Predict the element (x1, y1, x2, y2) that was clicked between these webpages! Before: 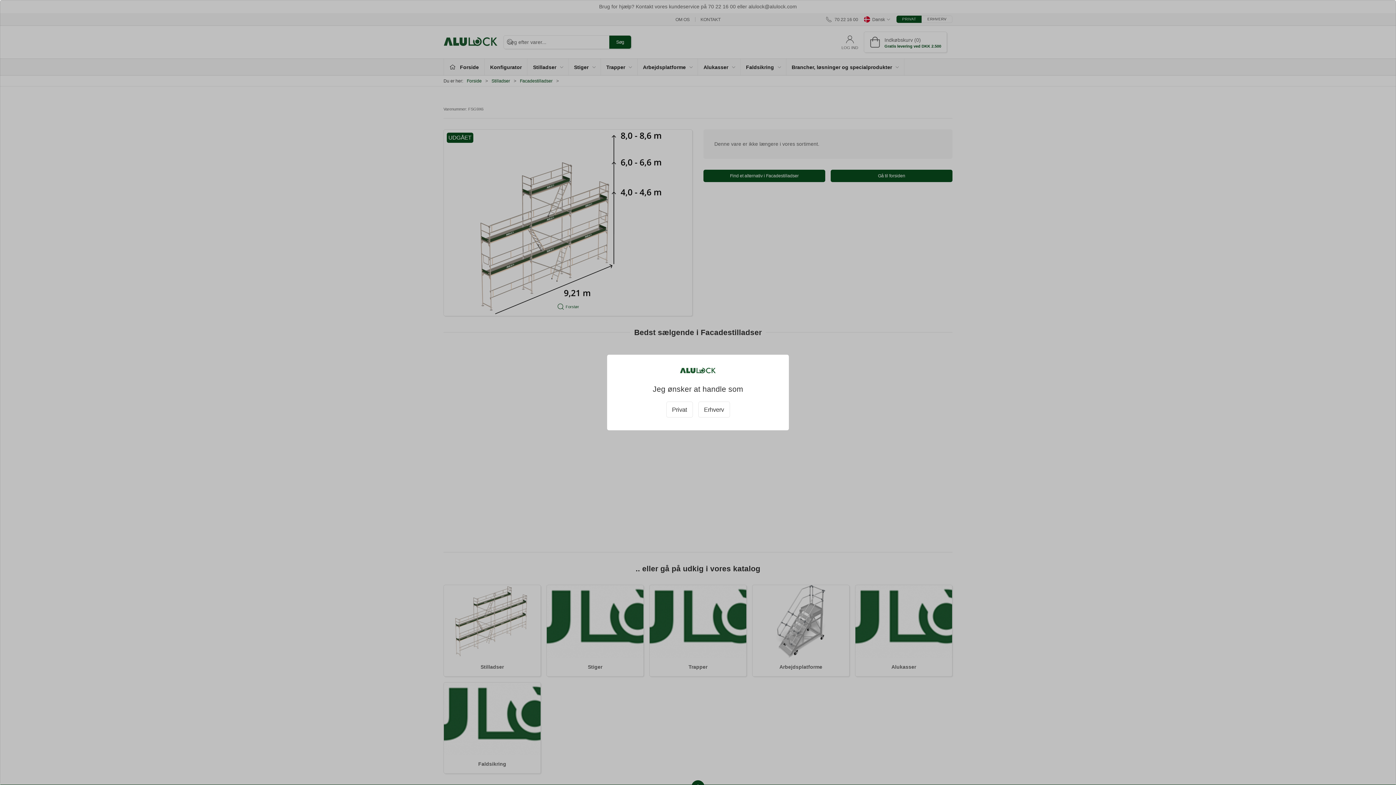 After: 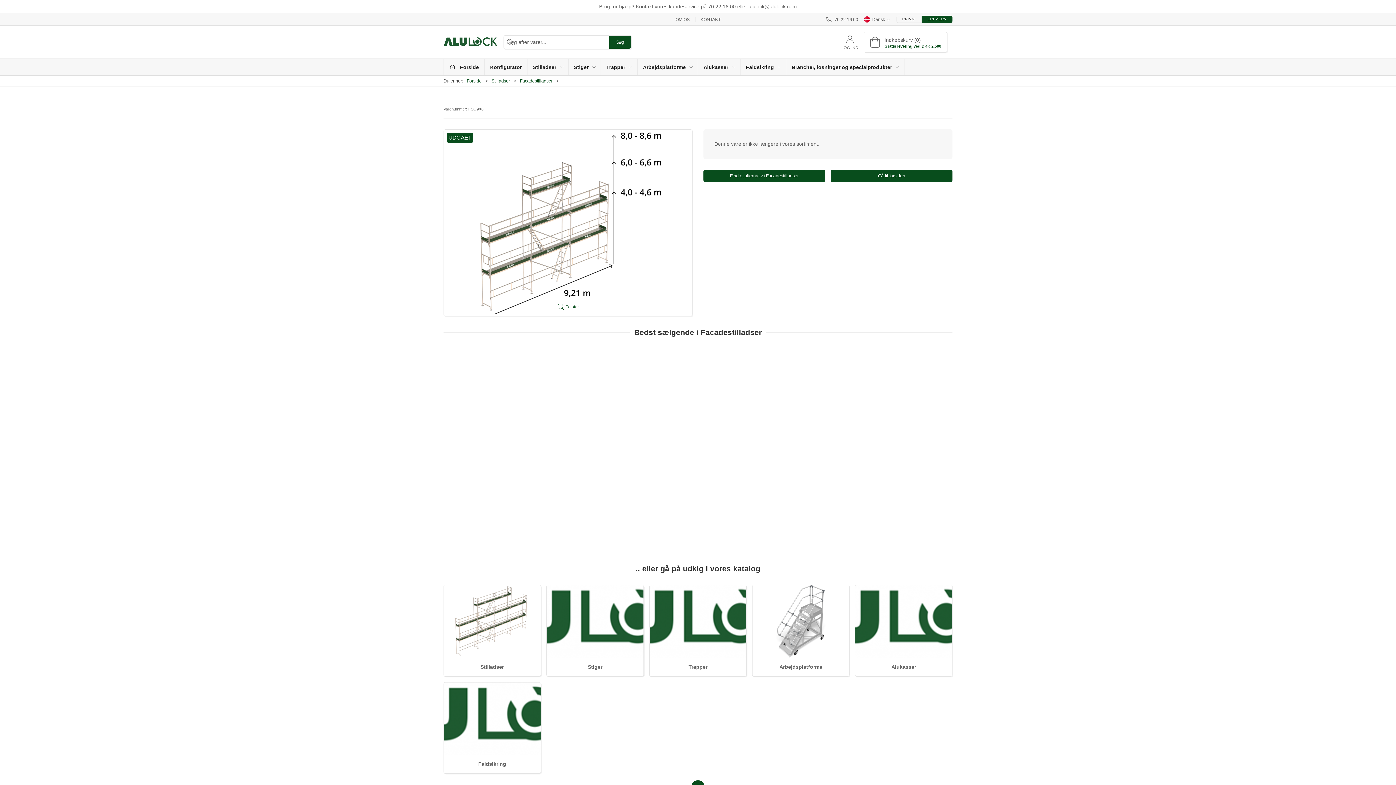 Action: bbox: (698, 401, 730, 417) label: Erhverv